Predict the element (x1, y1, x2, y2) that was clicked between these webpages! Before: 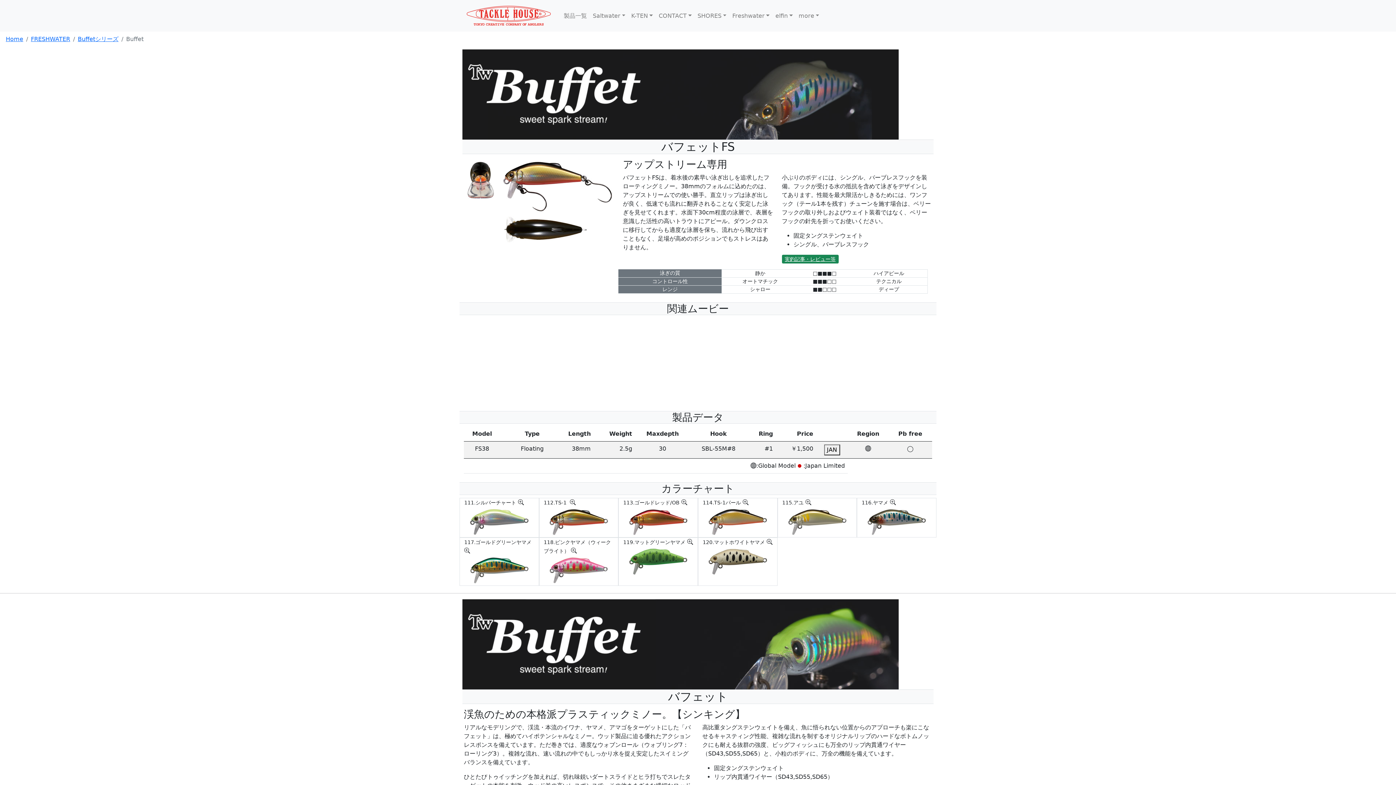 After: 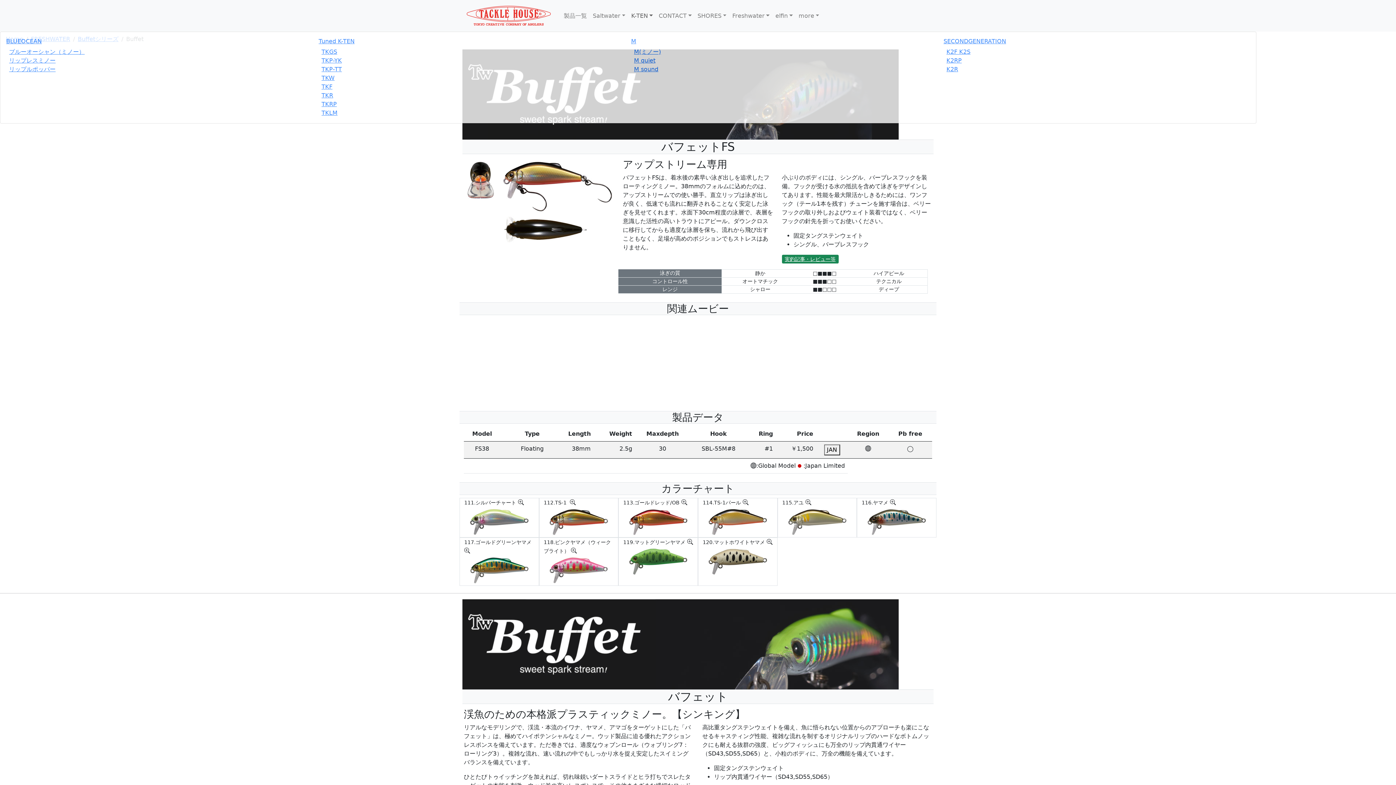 Action: label: K-TEN bbox: (628, 8, 656, 23)